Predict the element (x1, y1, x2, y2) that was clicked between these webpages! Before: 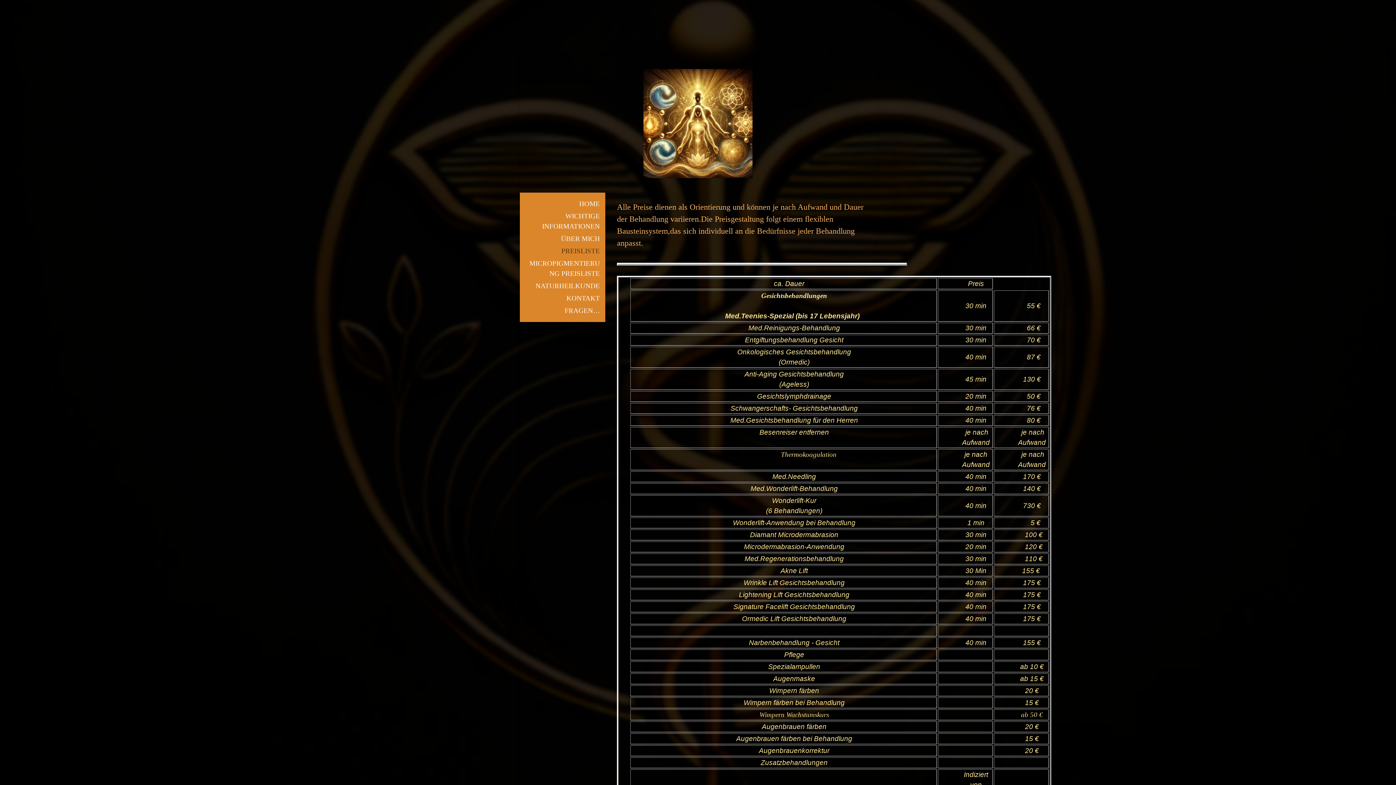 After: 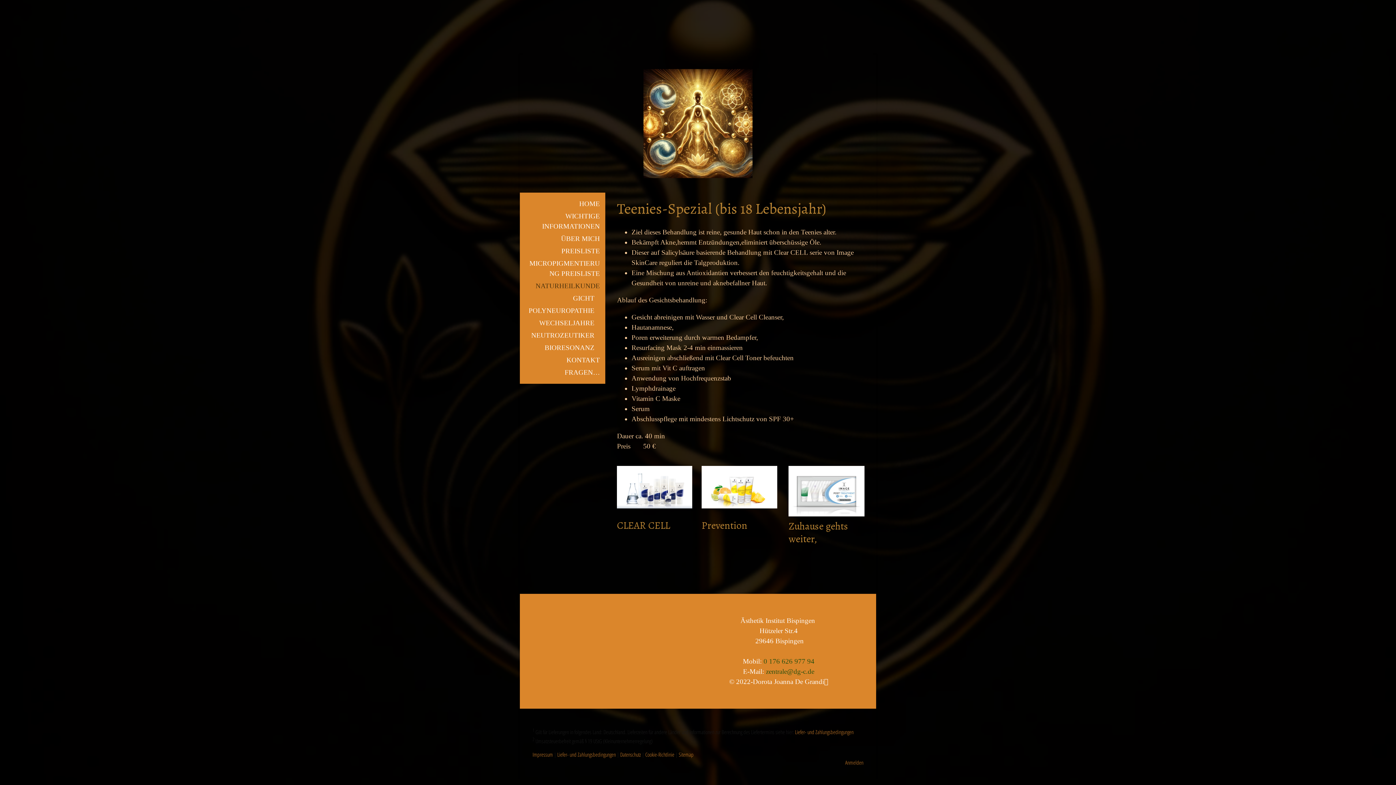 Action: bbox: (741, 312, 859, 319) label: Teenies-Spezial (bis 17 Lebensjahr)